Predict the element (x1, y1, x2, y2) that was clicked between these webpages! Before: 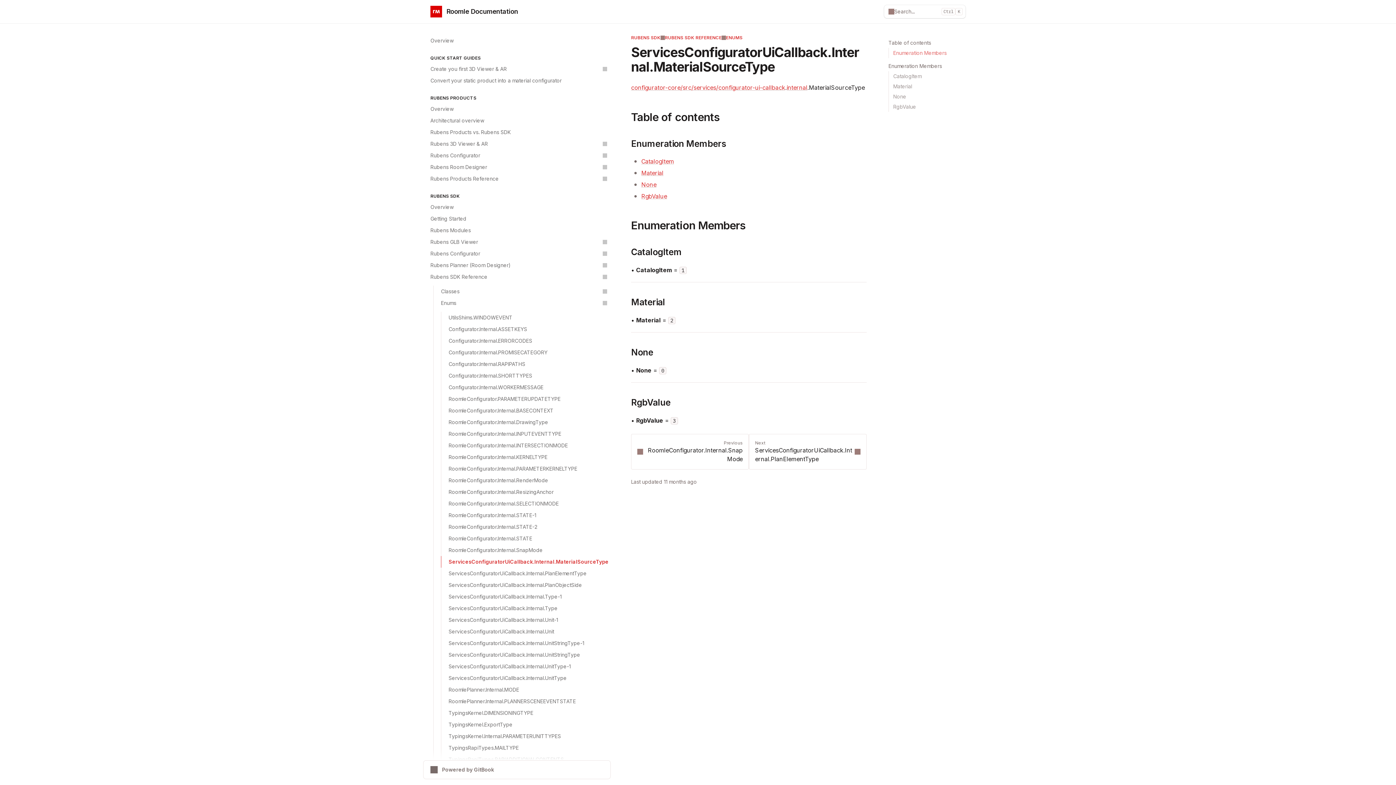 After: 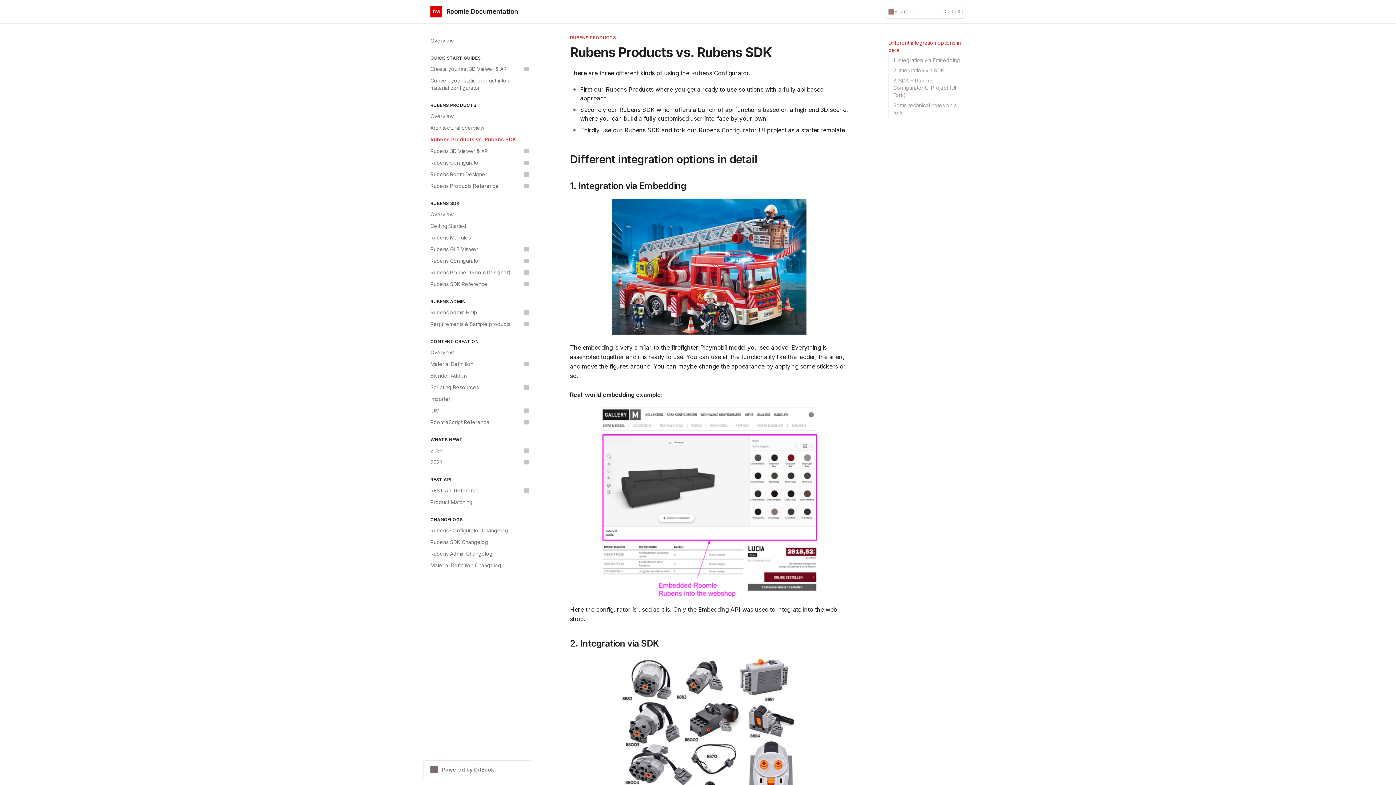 Action: label: Rubens Products vs. Rubens SDK bbox: (426, 126, 610, 138)